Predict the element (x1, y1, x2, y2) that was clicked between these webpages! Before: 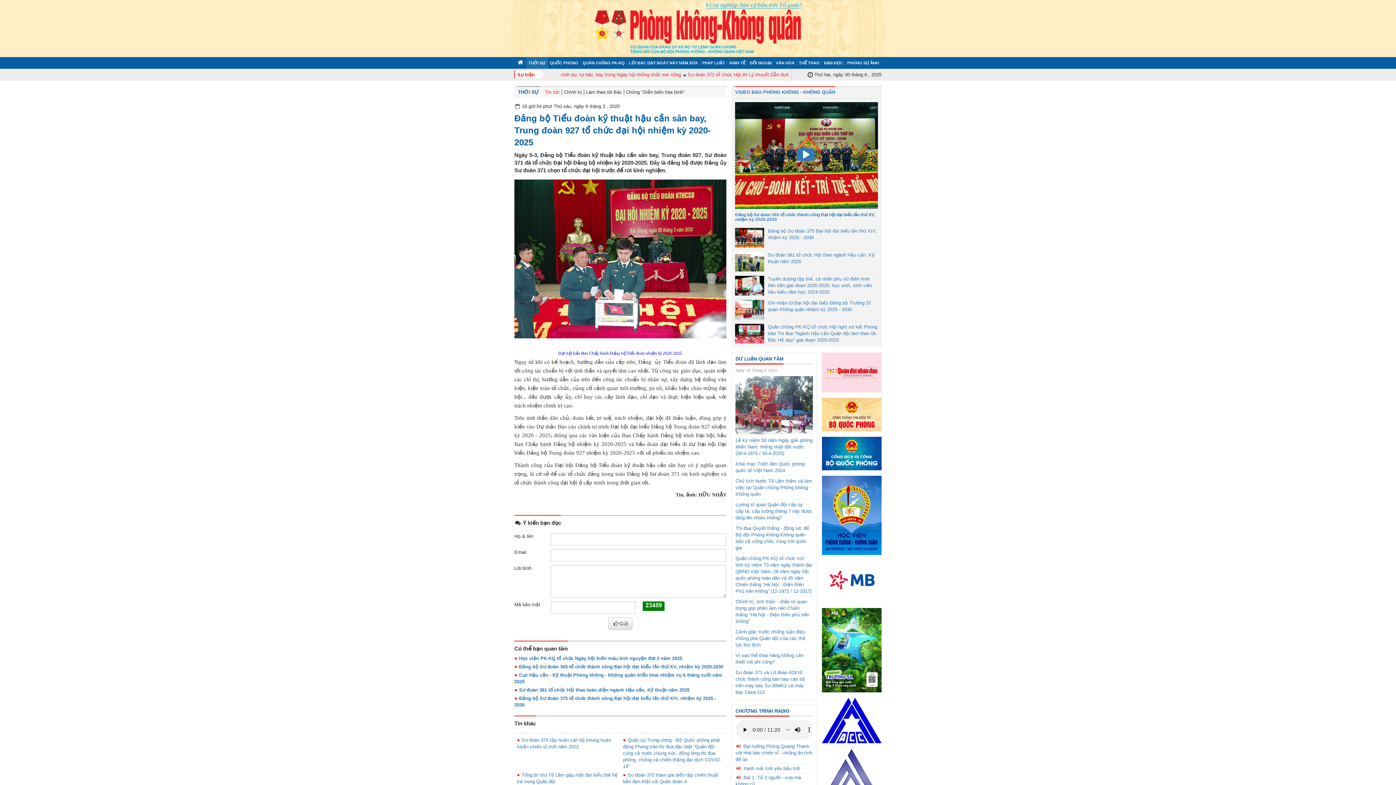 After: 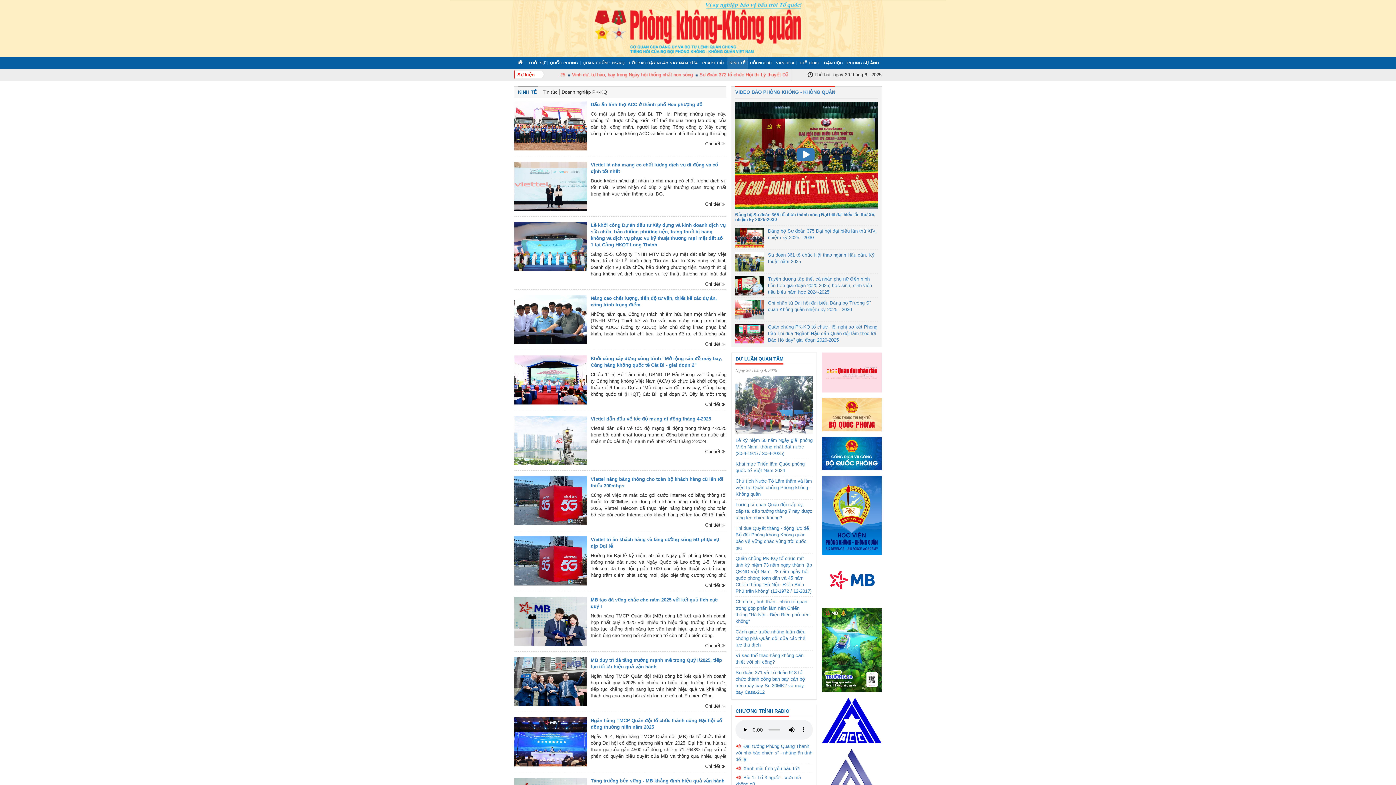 Action: bbox: (729, 60, 747, 65) label: KINH TẾ